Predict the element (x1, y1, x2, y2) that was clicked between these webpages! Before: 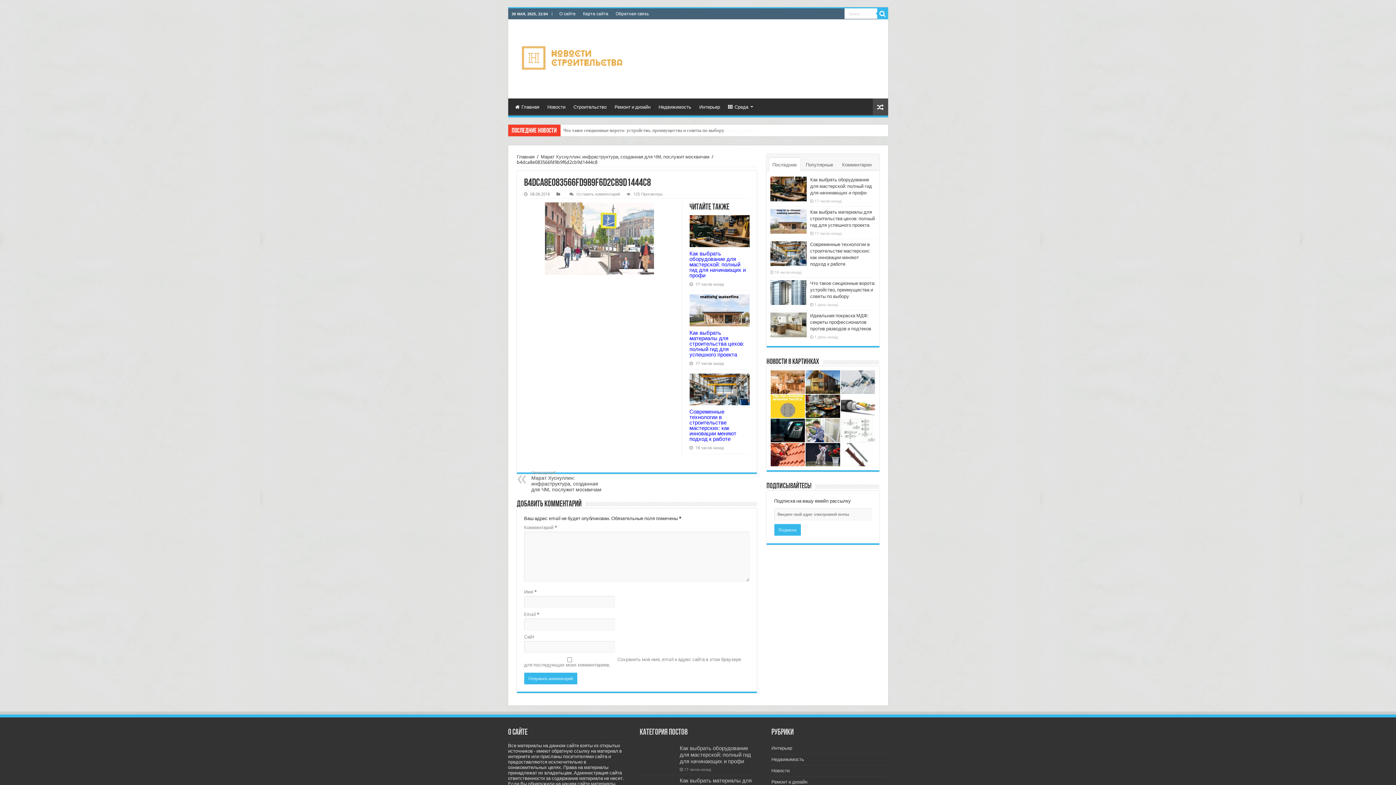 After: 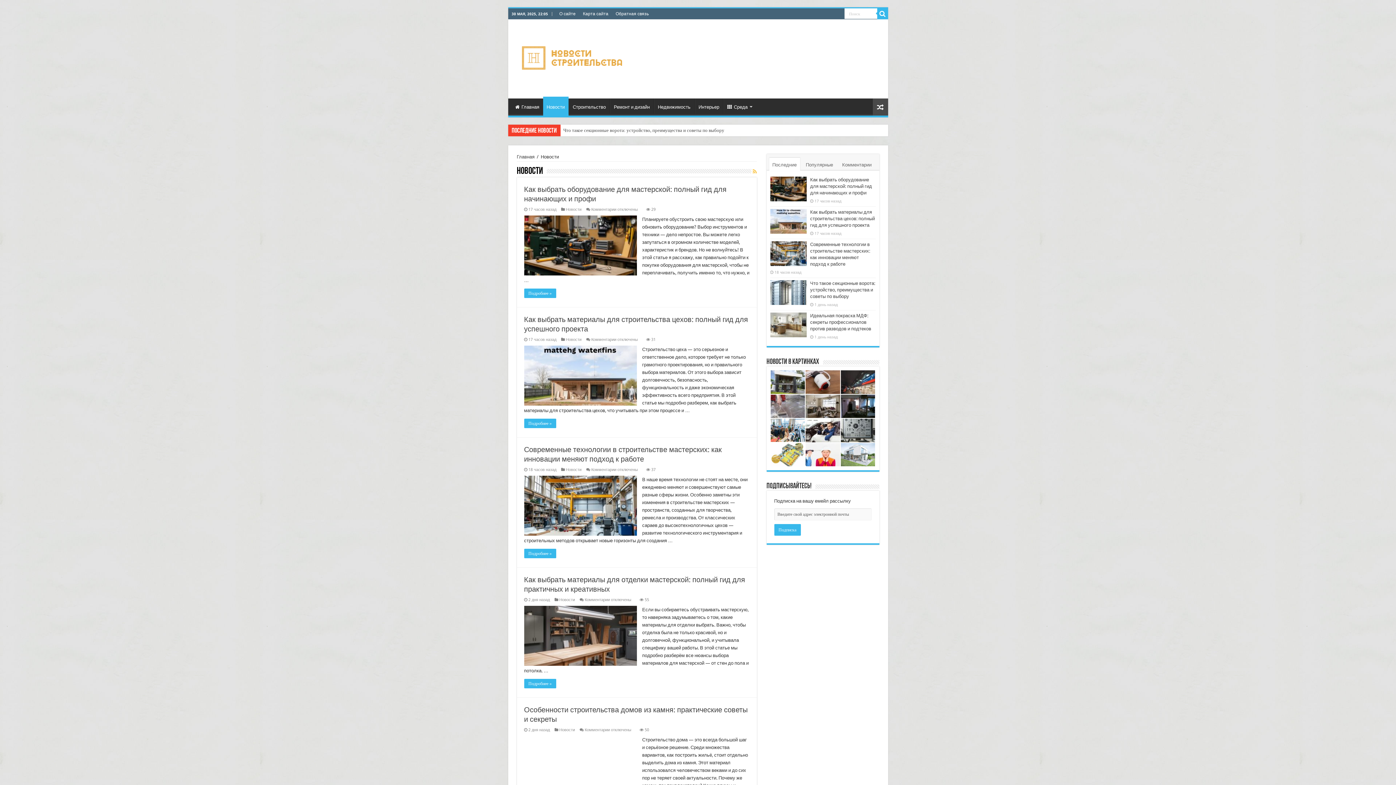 Action: label: Новости bbox: (771, 768, 789, 773)